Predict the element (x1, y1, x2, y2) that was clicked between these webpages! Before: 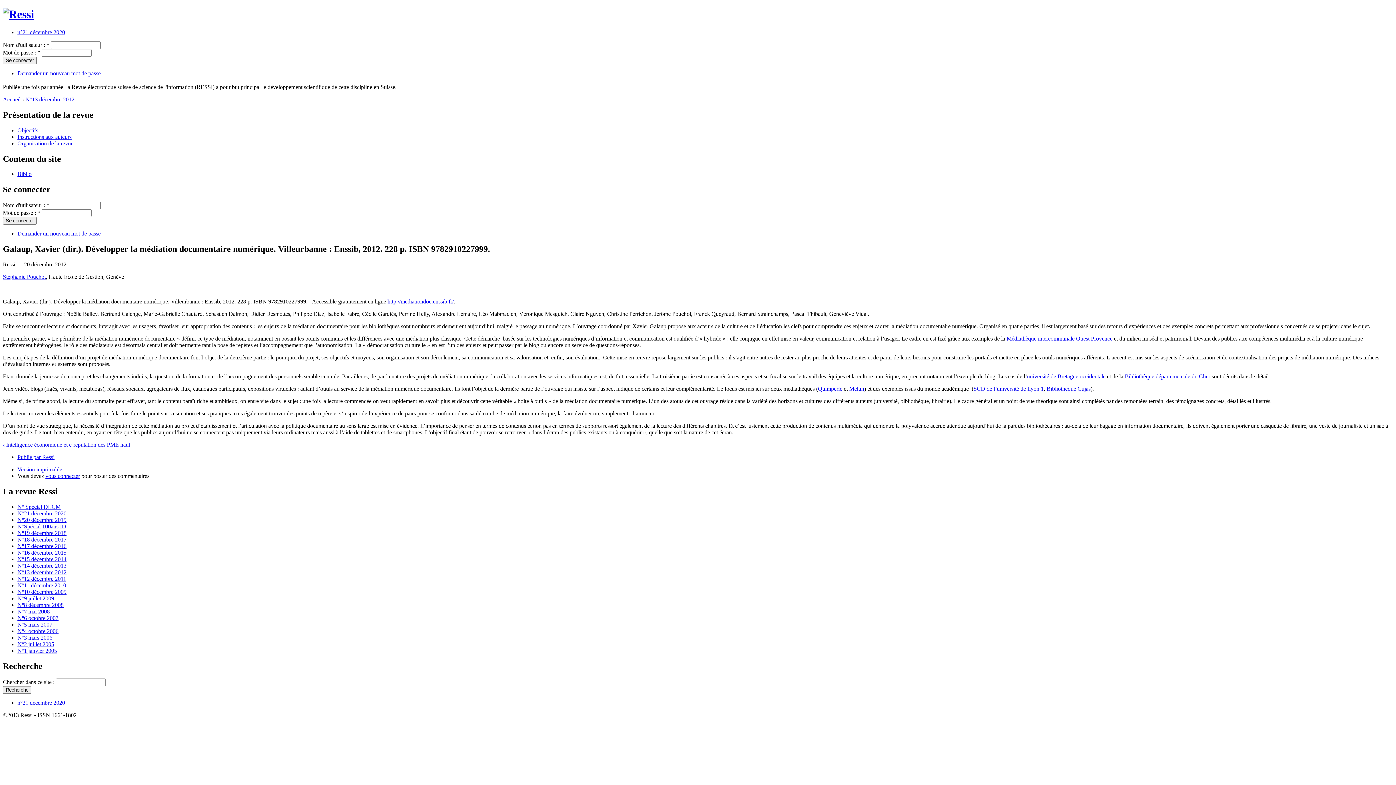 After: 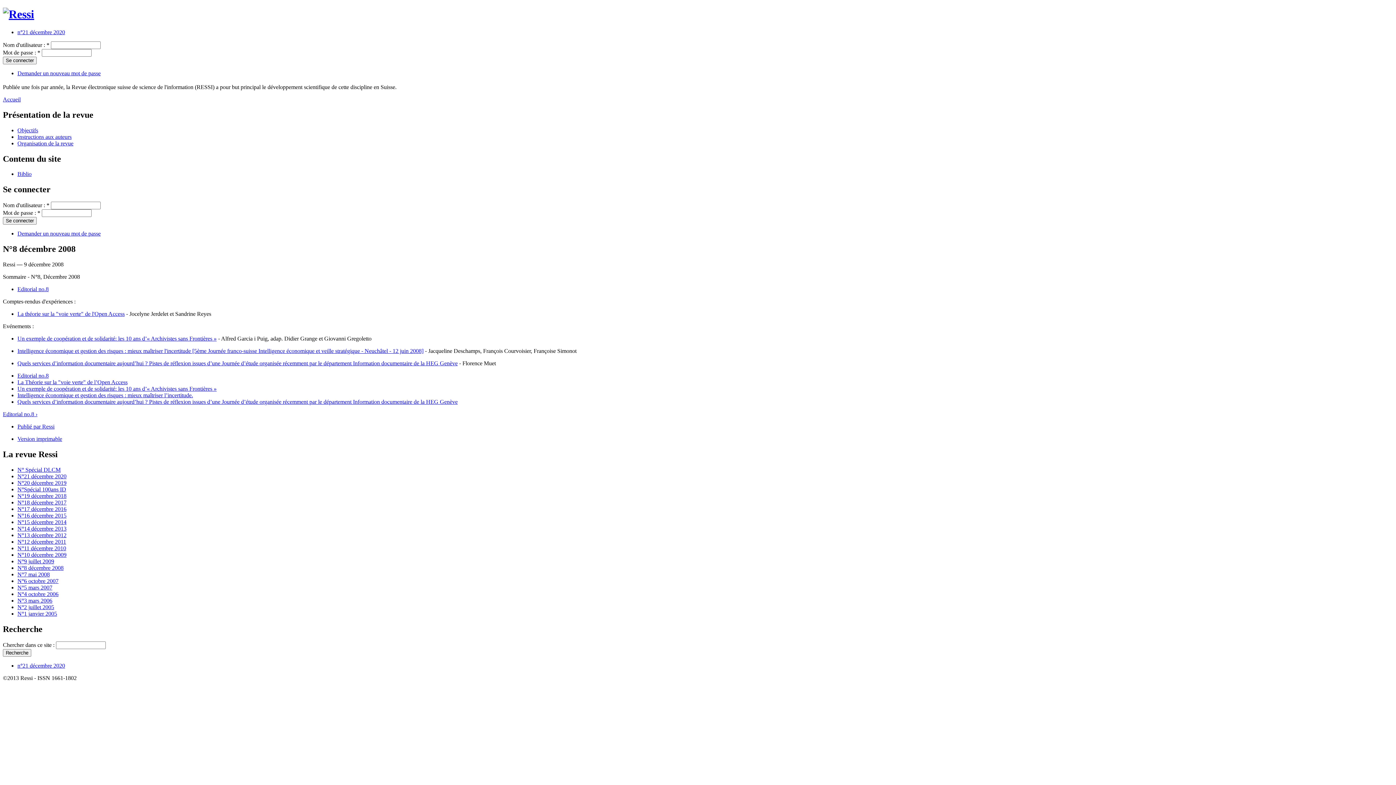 Action: label: N°8 décembre 2008 bbox: (17, 602, 63, 608)